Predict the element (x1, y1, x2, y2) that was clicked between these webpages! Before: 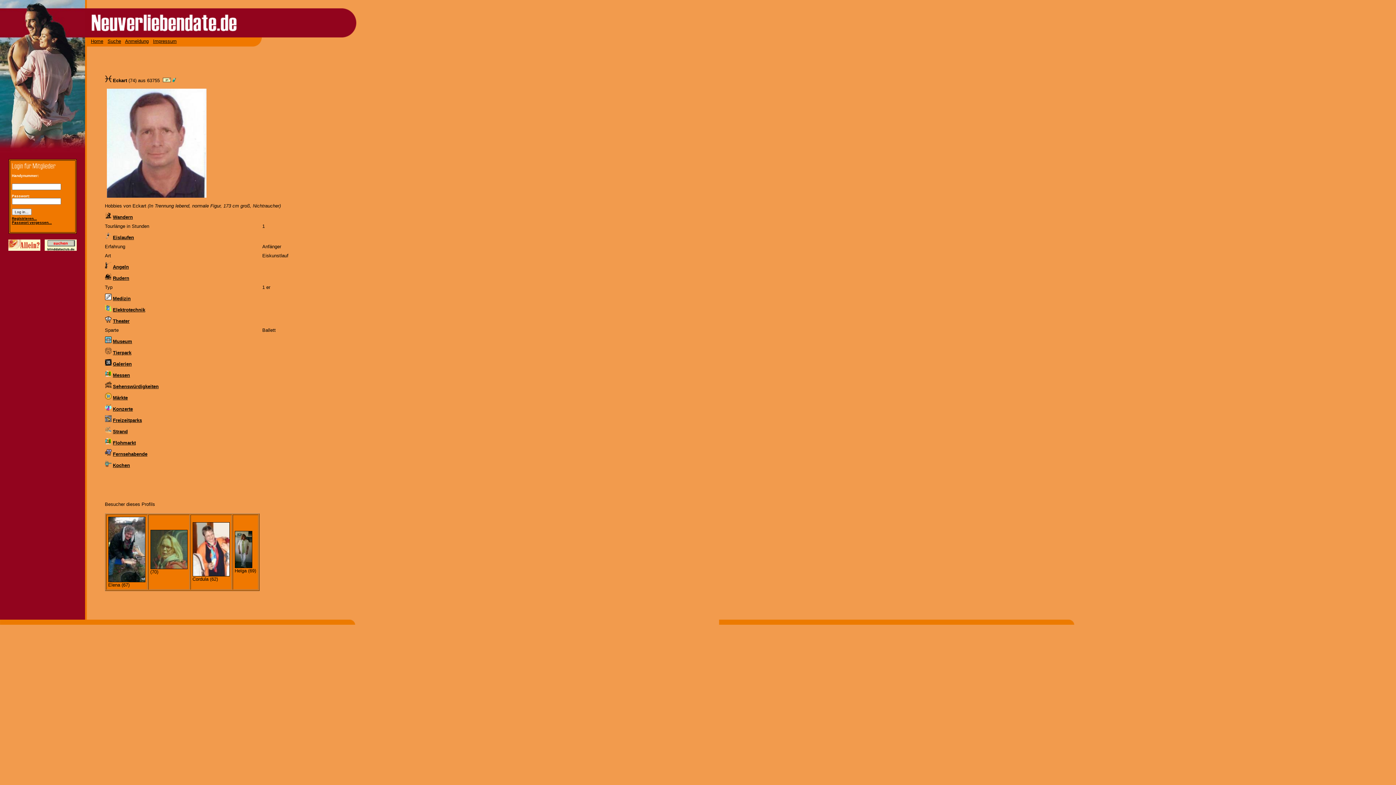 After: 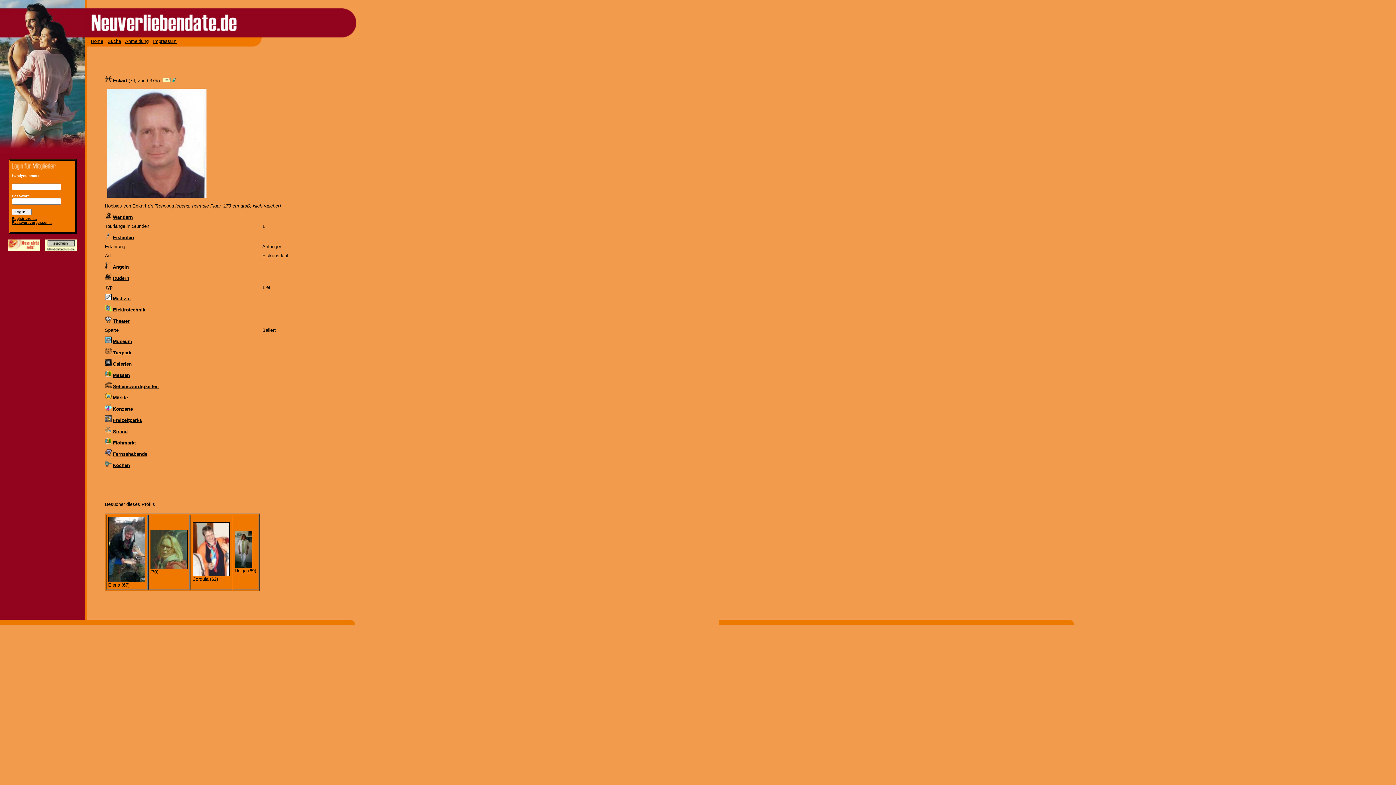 Action: label: 
 bbox: (106, 192, 206, 198)